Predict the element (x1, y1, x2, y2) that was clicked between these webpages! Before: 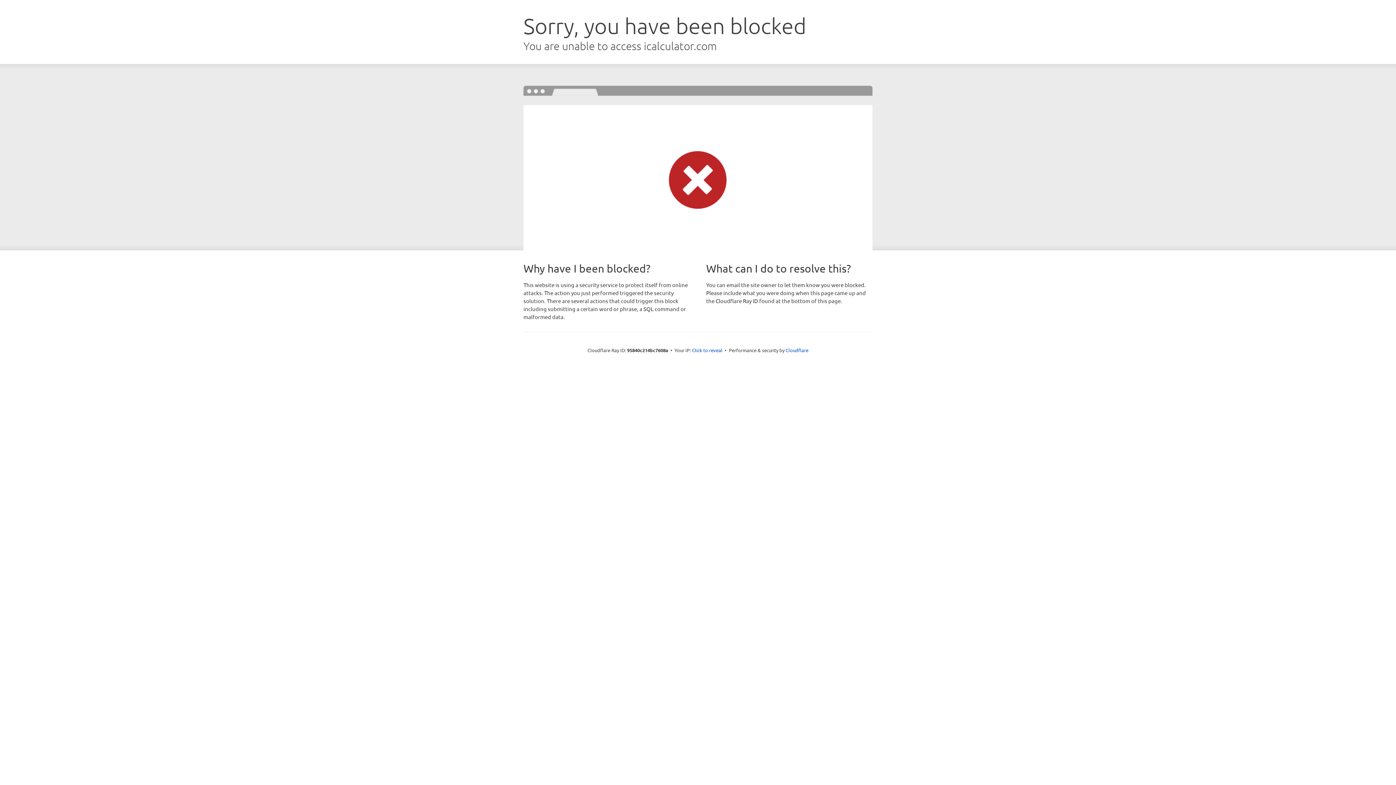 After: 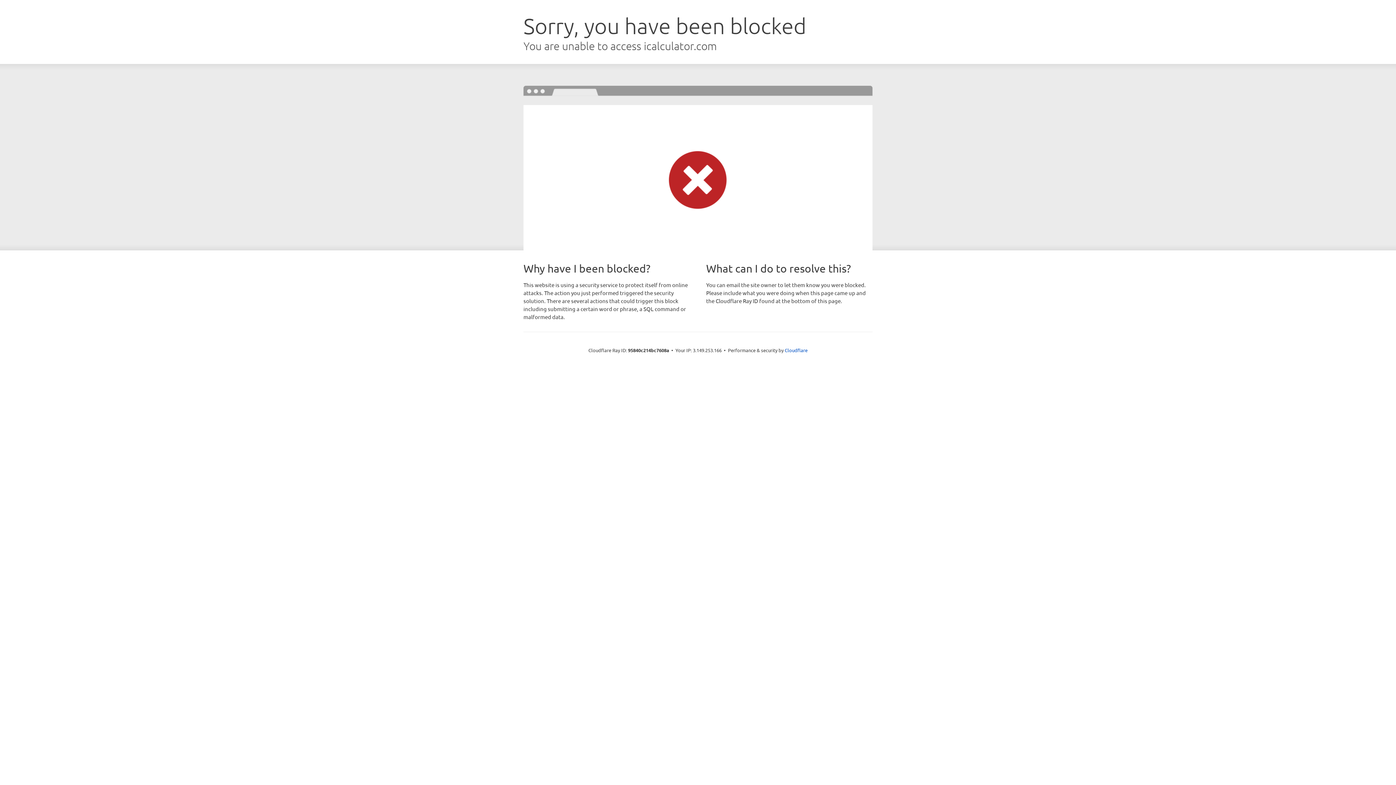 Action: bbox: (692, 346, 722, 353) label: Click to reveal